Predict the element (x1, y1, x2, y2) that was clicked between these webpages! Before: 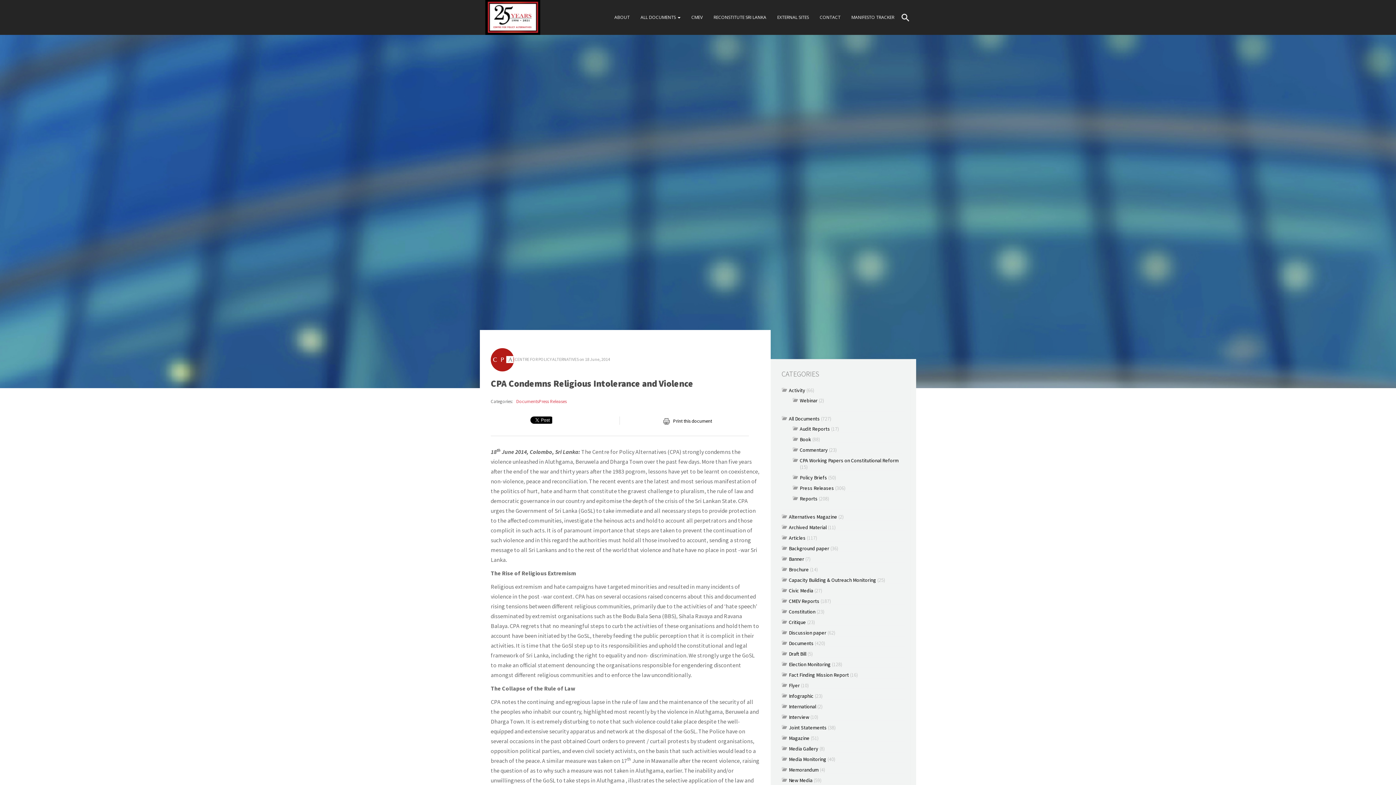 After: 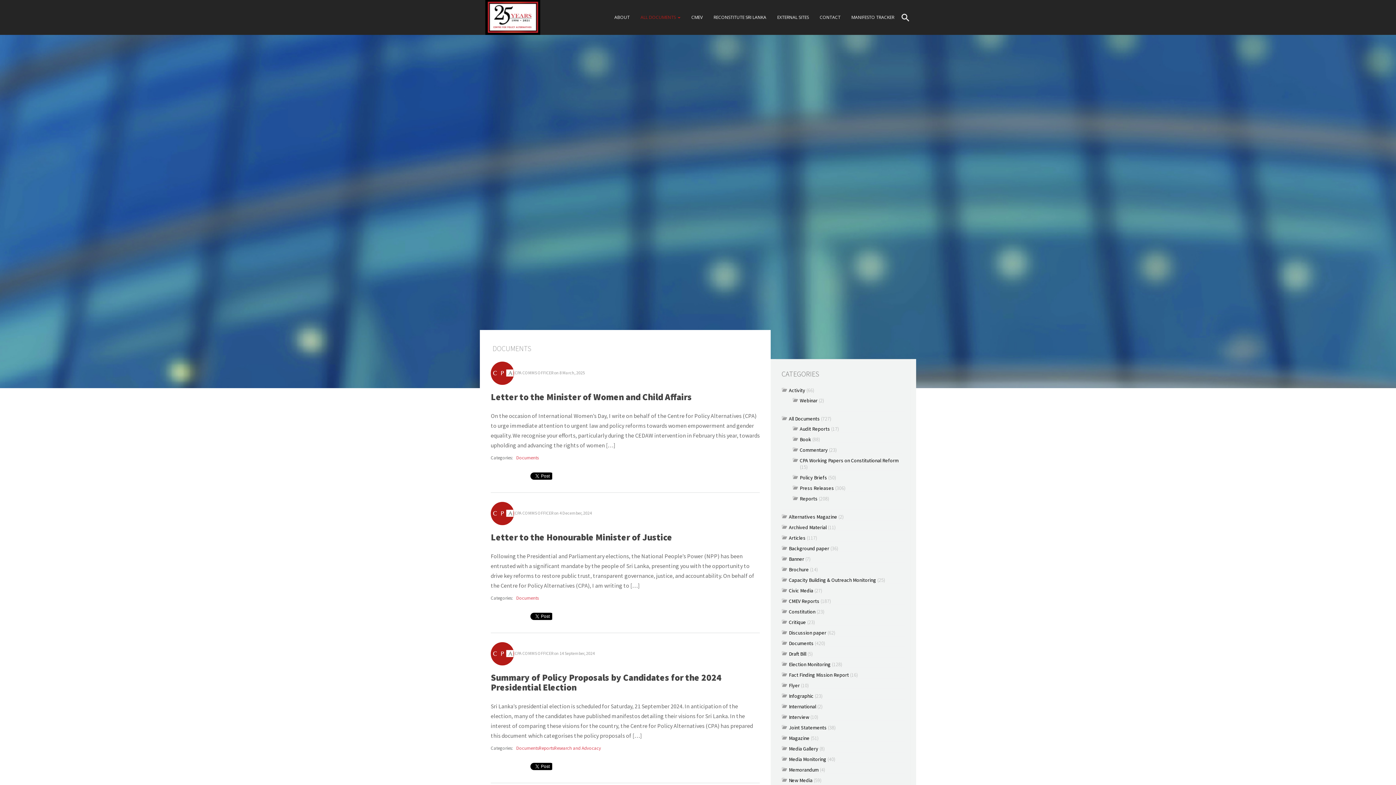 Action: bbox: (516, 398, 538, 404) label: Documents